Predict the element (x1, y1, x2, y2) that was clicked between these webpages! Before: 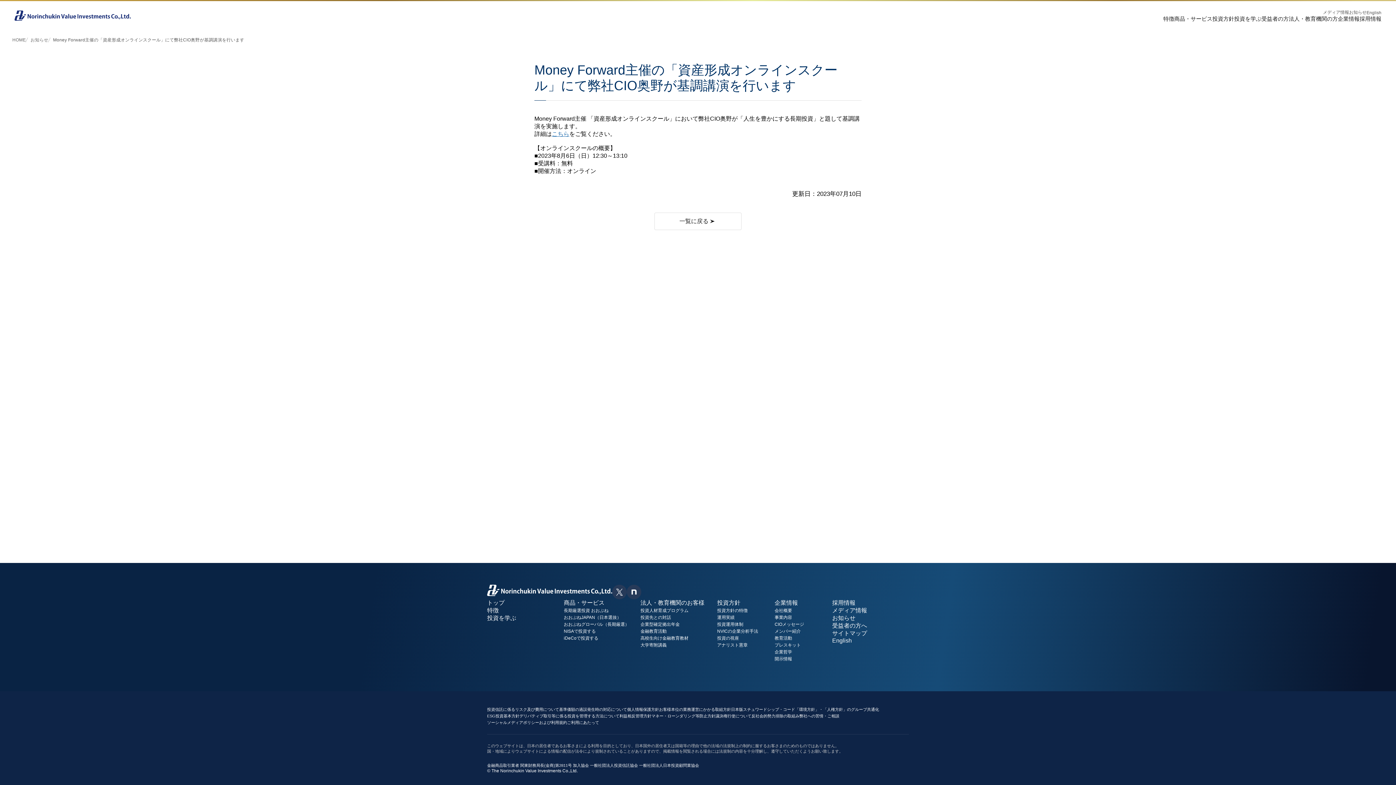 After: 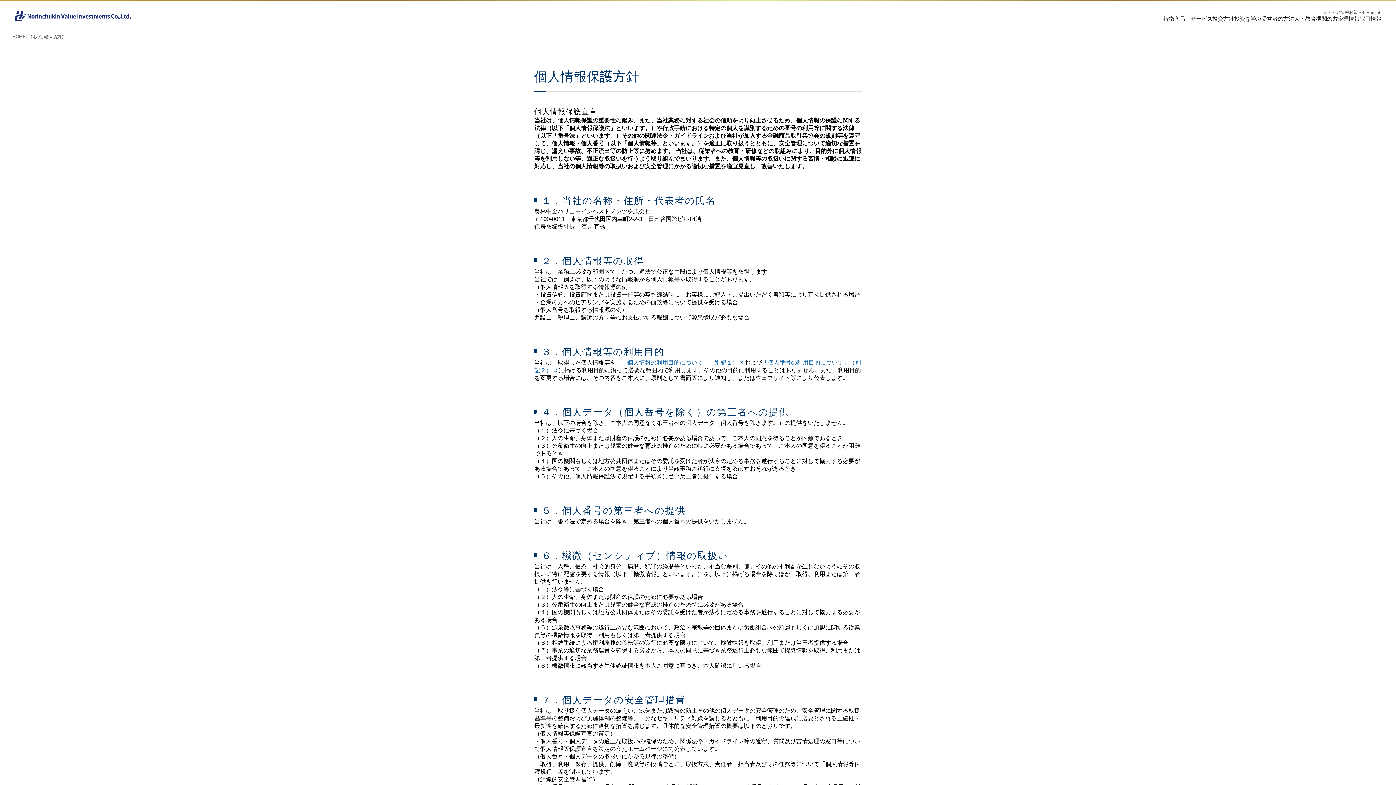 Action: bbox: (627, 707, 659, 712) label: 個人情報保護方針